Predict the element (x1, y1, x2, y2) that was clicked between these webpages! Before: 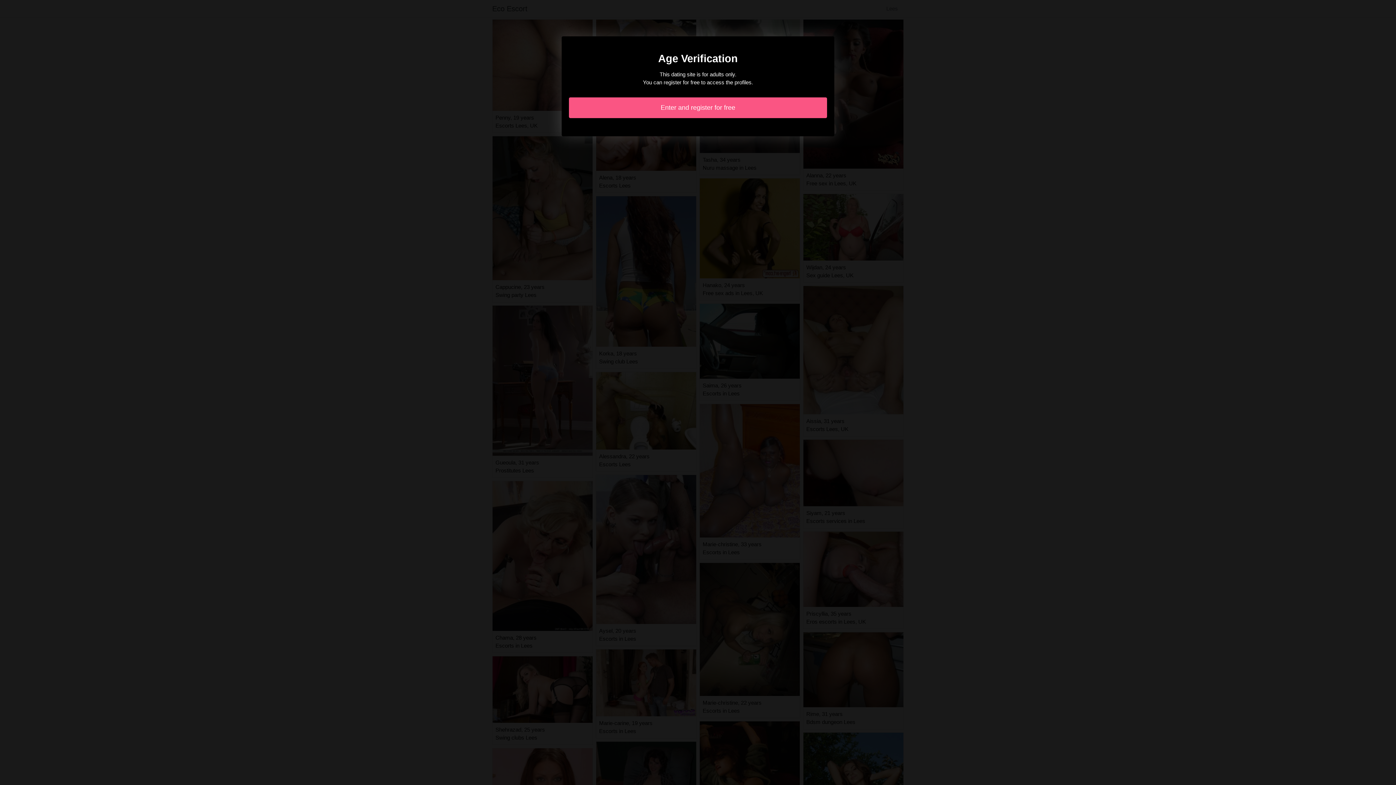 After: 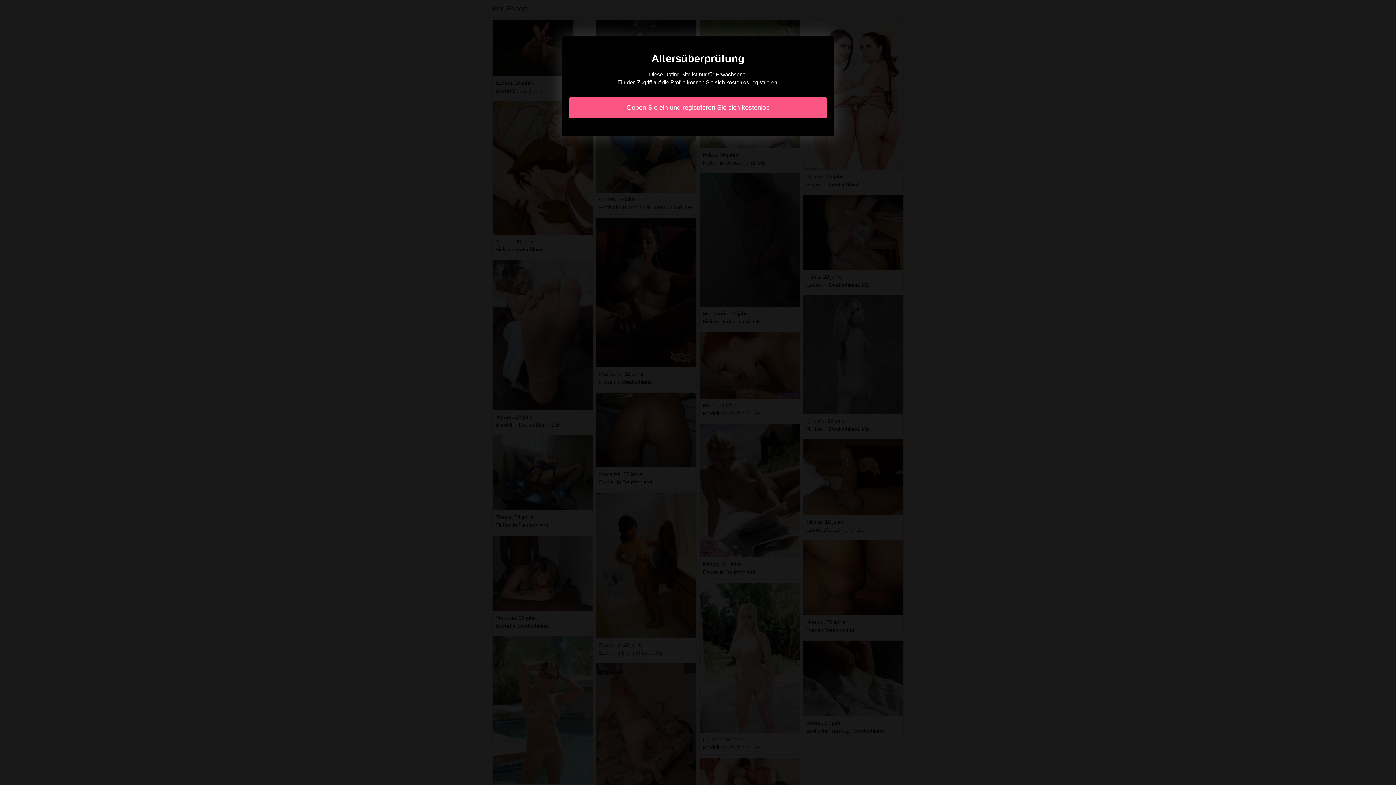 Action: label: Enter and register for free bbox: (569, 97, 827, 118)